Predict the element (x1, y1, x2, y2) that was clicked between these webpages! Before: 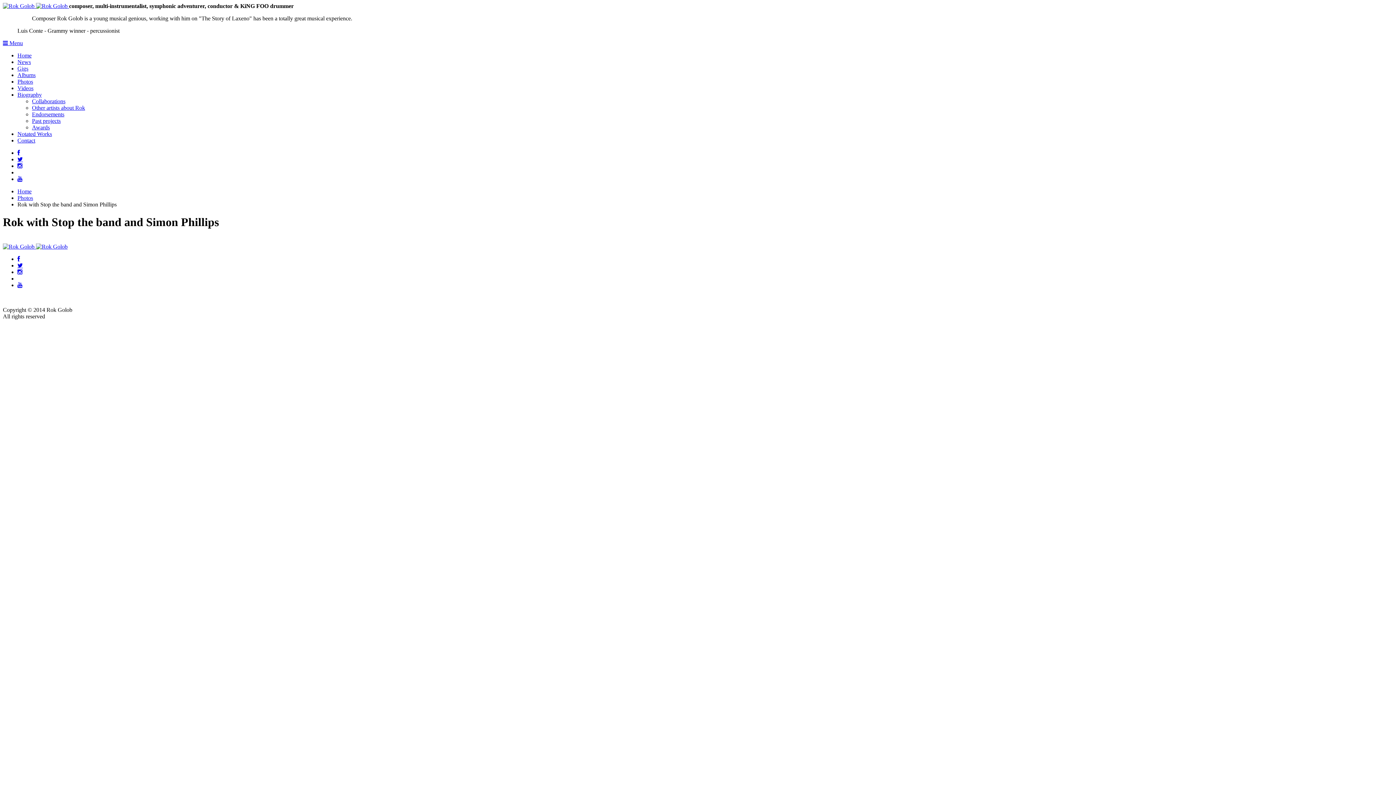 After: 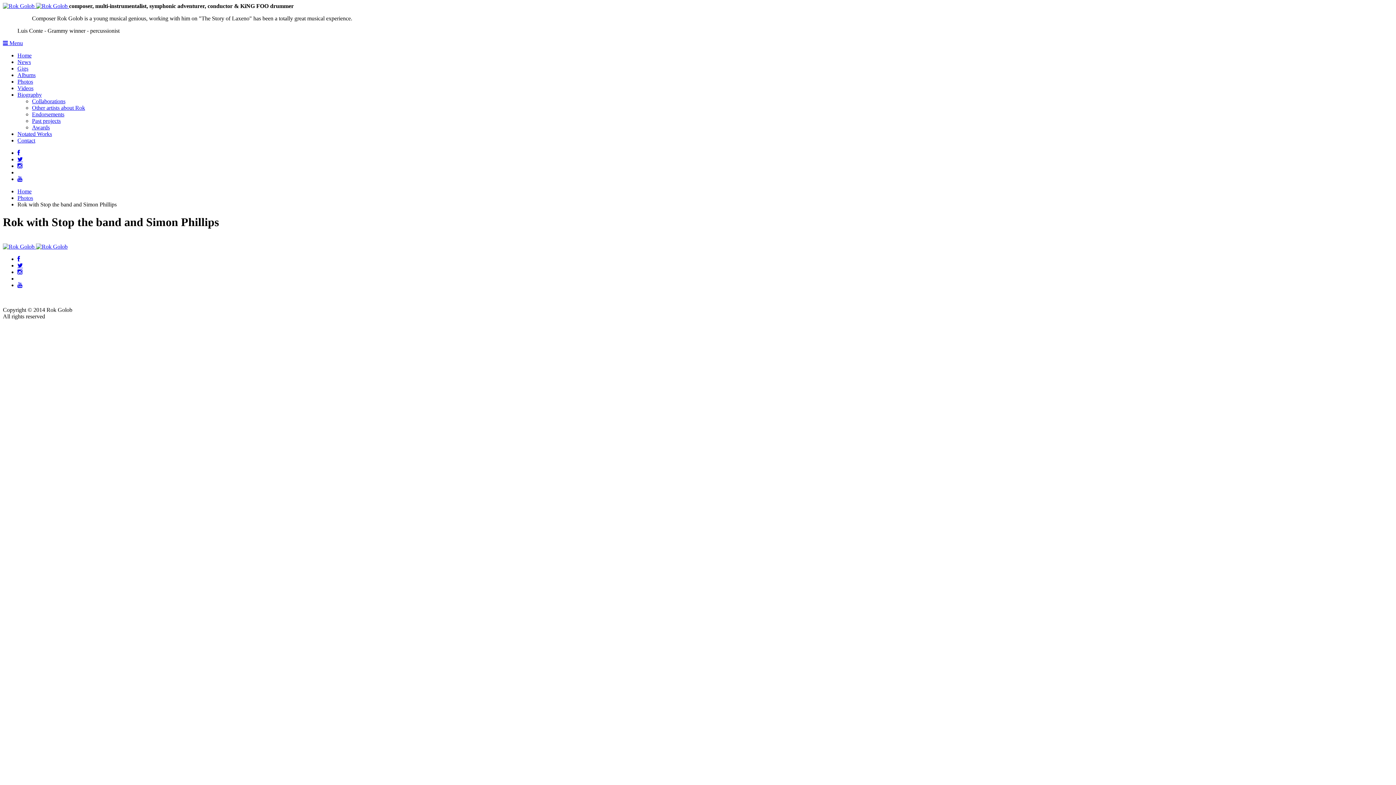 Action: bbox: (17, 162, 22, 169)